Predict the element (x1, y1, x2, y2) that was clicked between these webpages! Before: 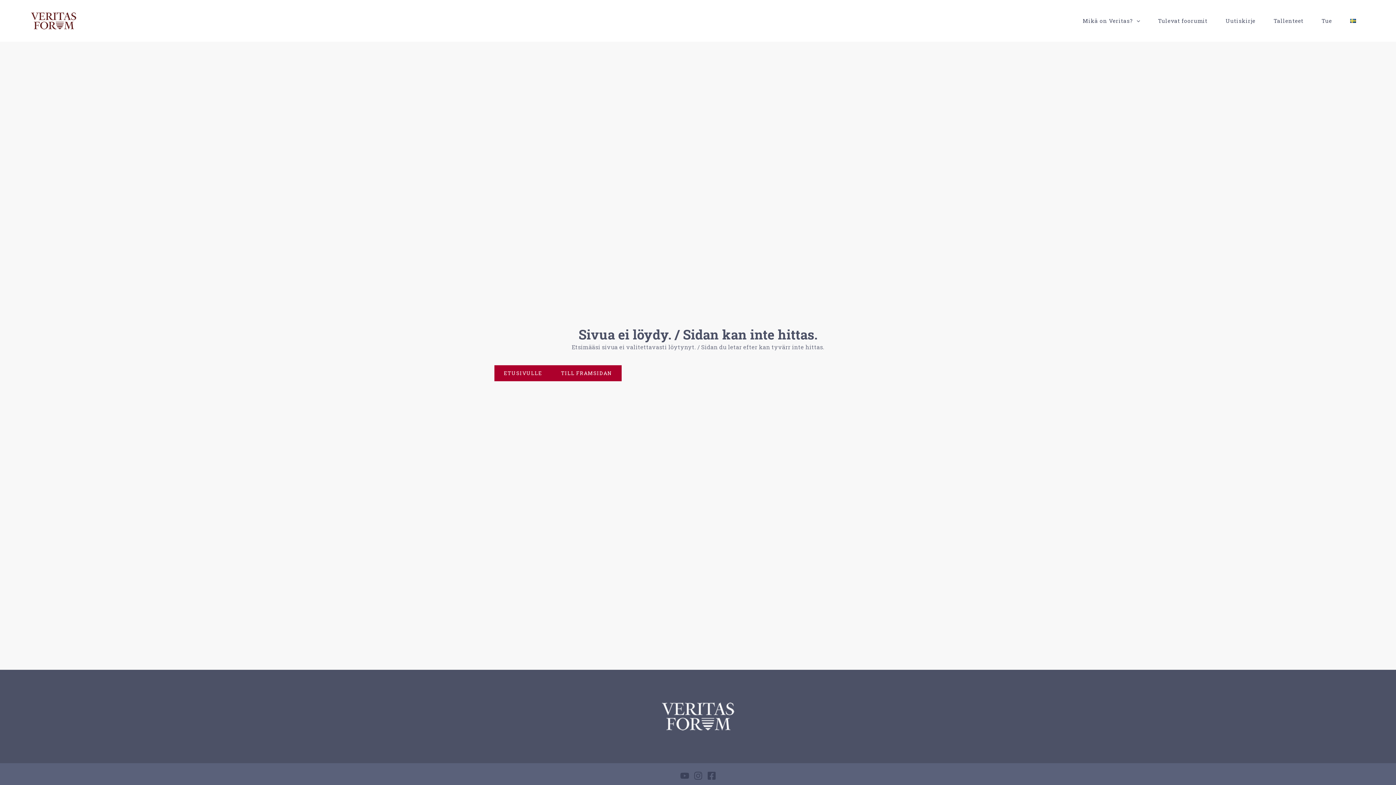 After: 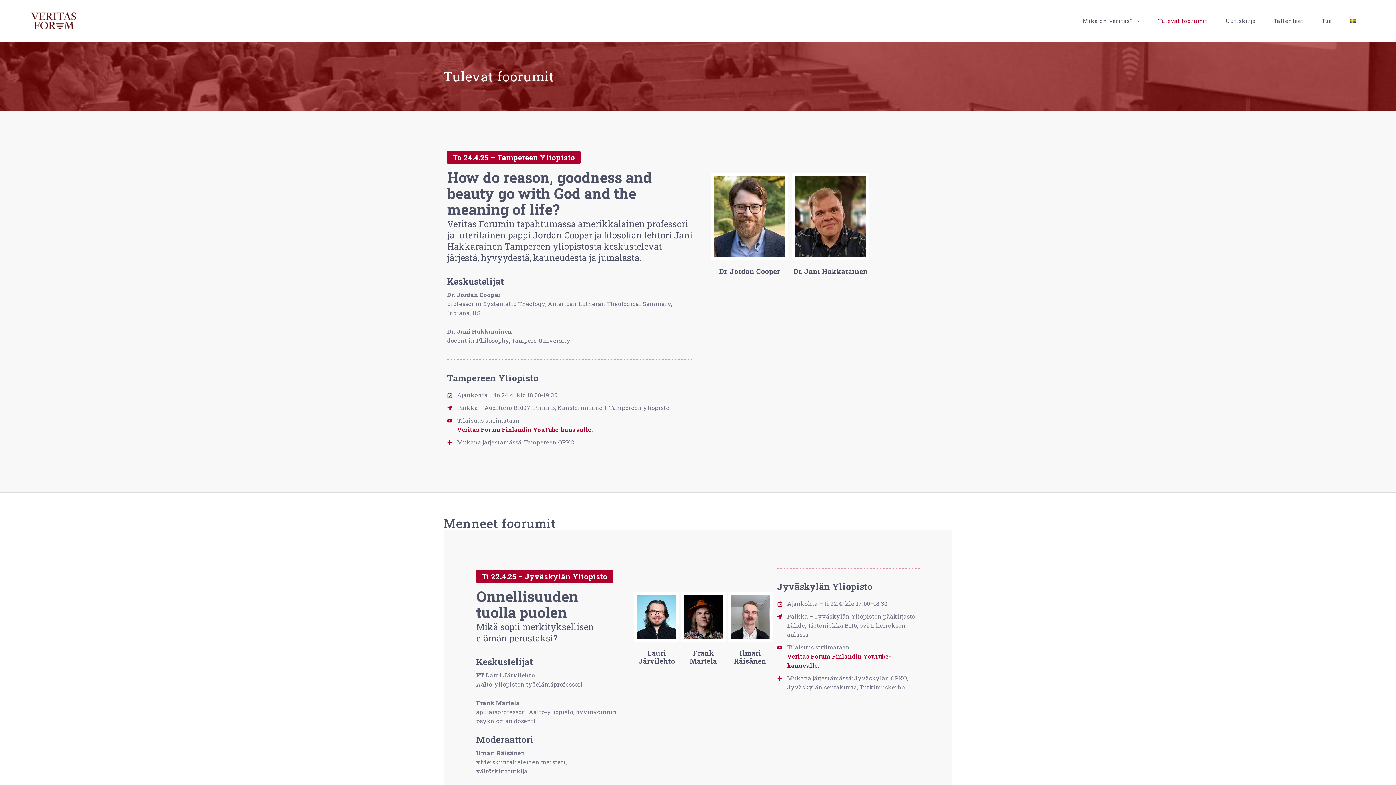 Action: label: Tulevat foorumit bbox: (1149, 0, 1216, 41)